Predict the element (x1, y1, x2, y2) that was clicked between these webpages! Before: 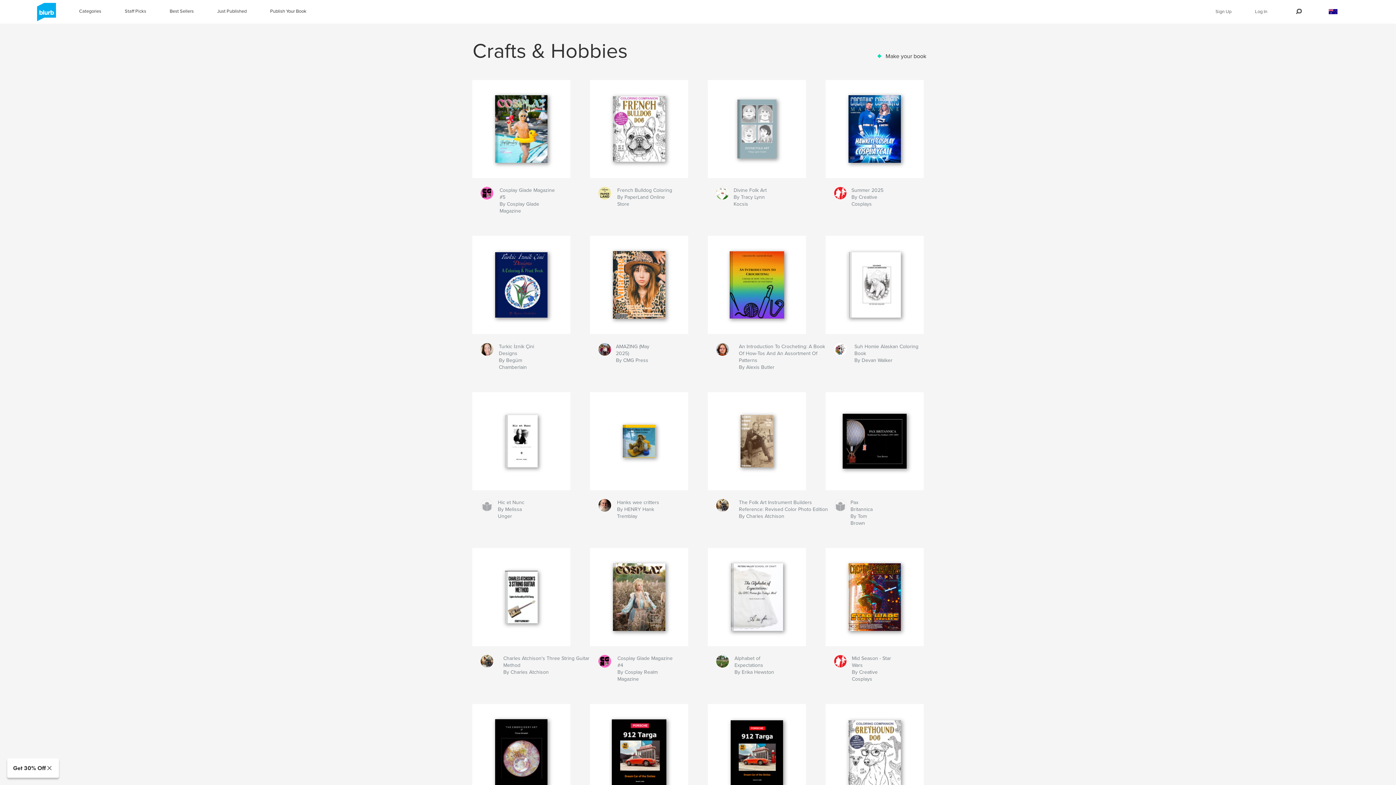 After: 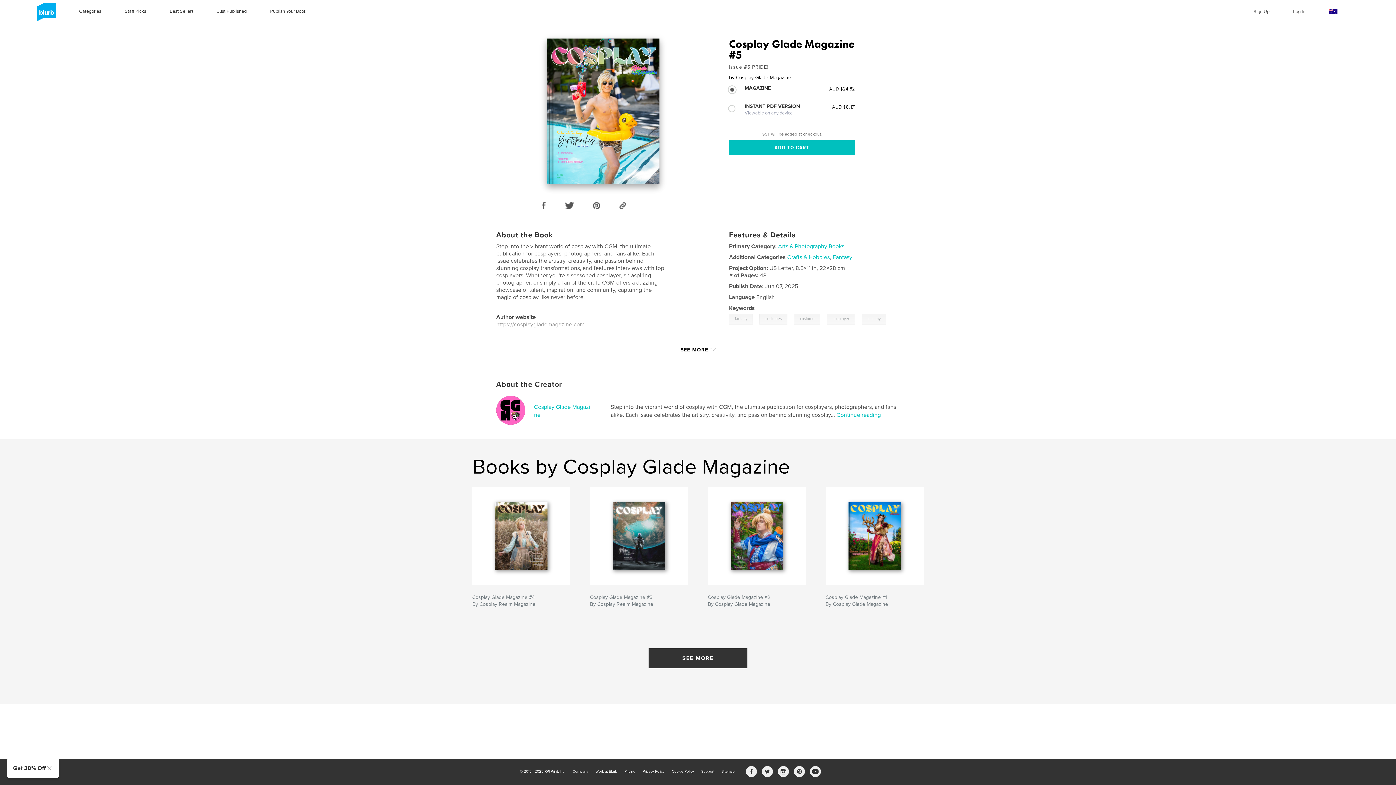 Action: bbox: (472, 80, 570, 178)